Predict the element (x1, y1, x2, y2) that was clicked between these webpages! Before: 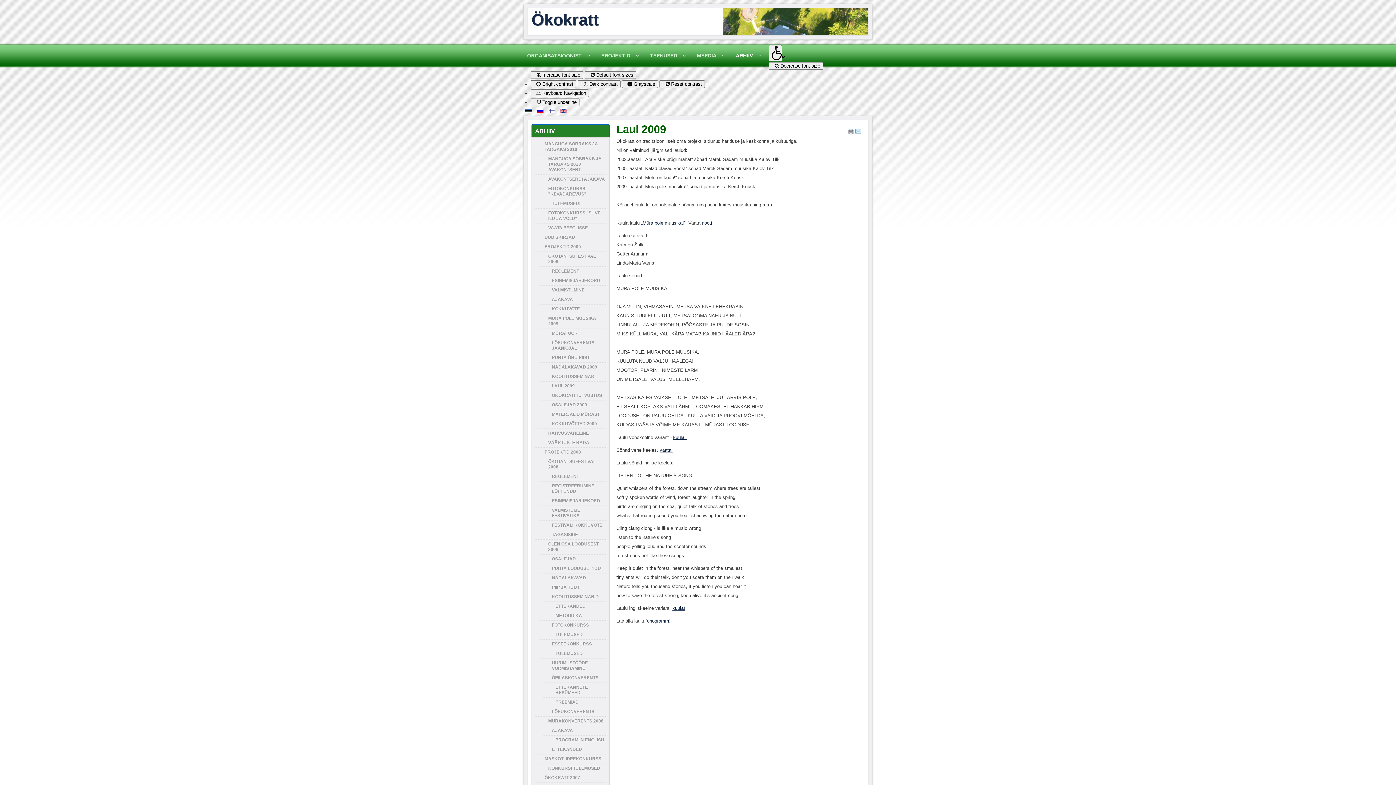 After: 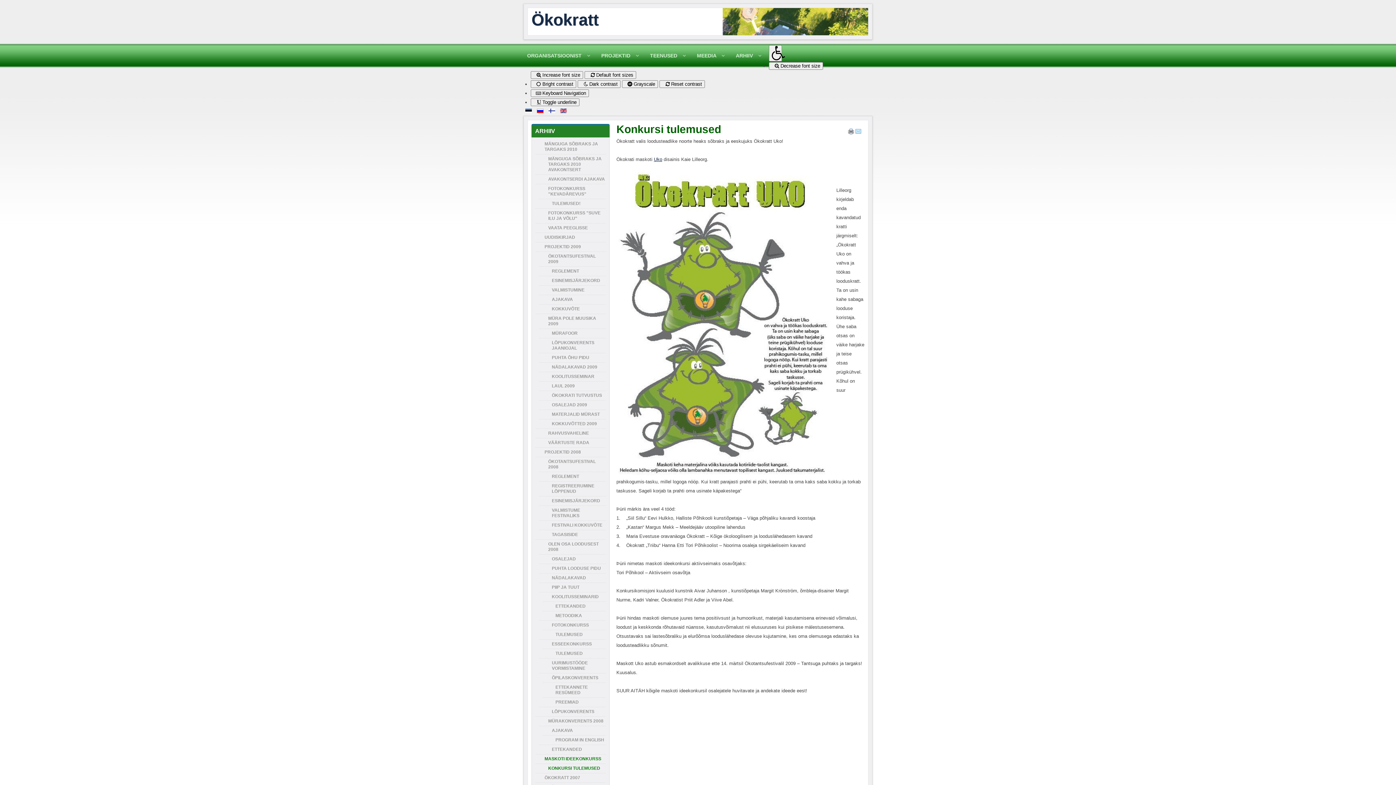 Action: bbox: (539, 764, 605, 773) label: KONKURSI TULEMUSED